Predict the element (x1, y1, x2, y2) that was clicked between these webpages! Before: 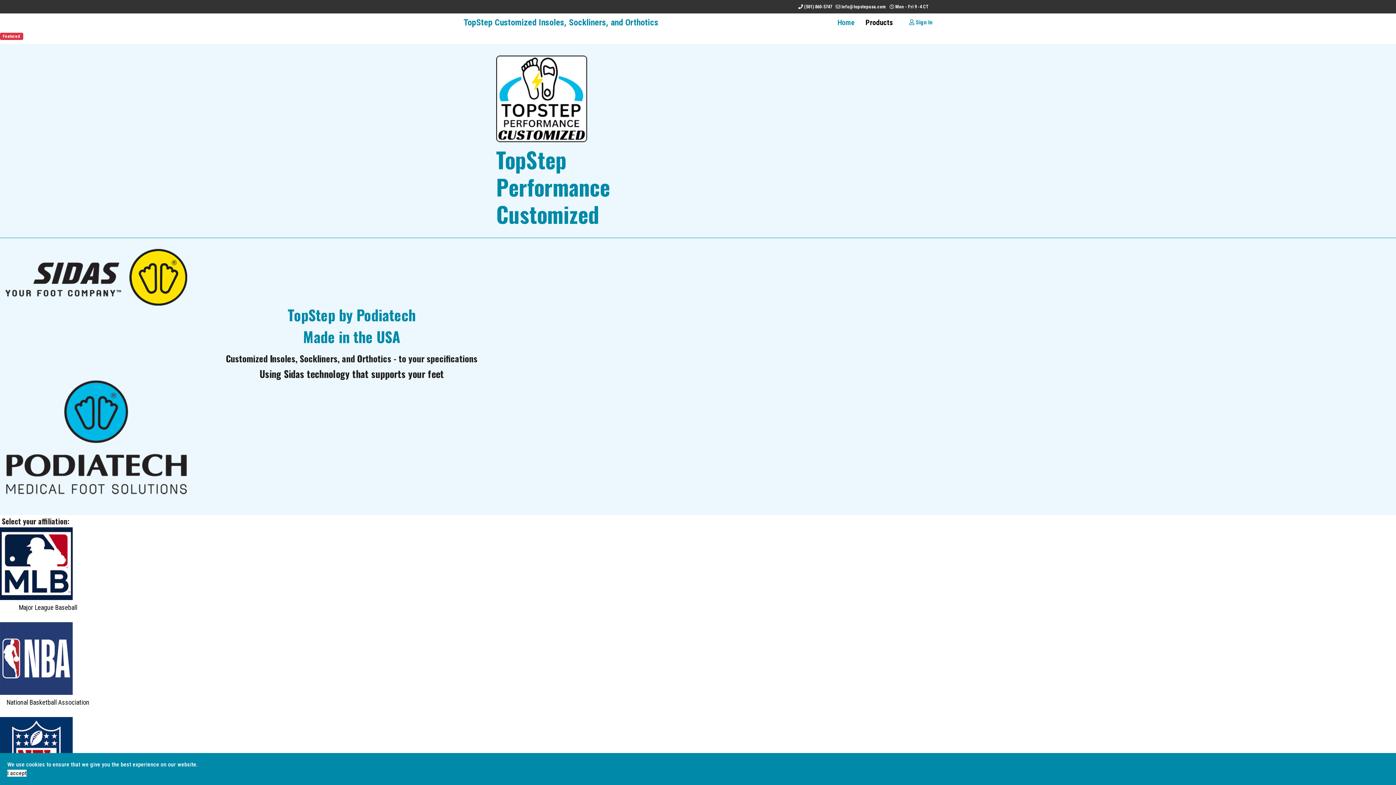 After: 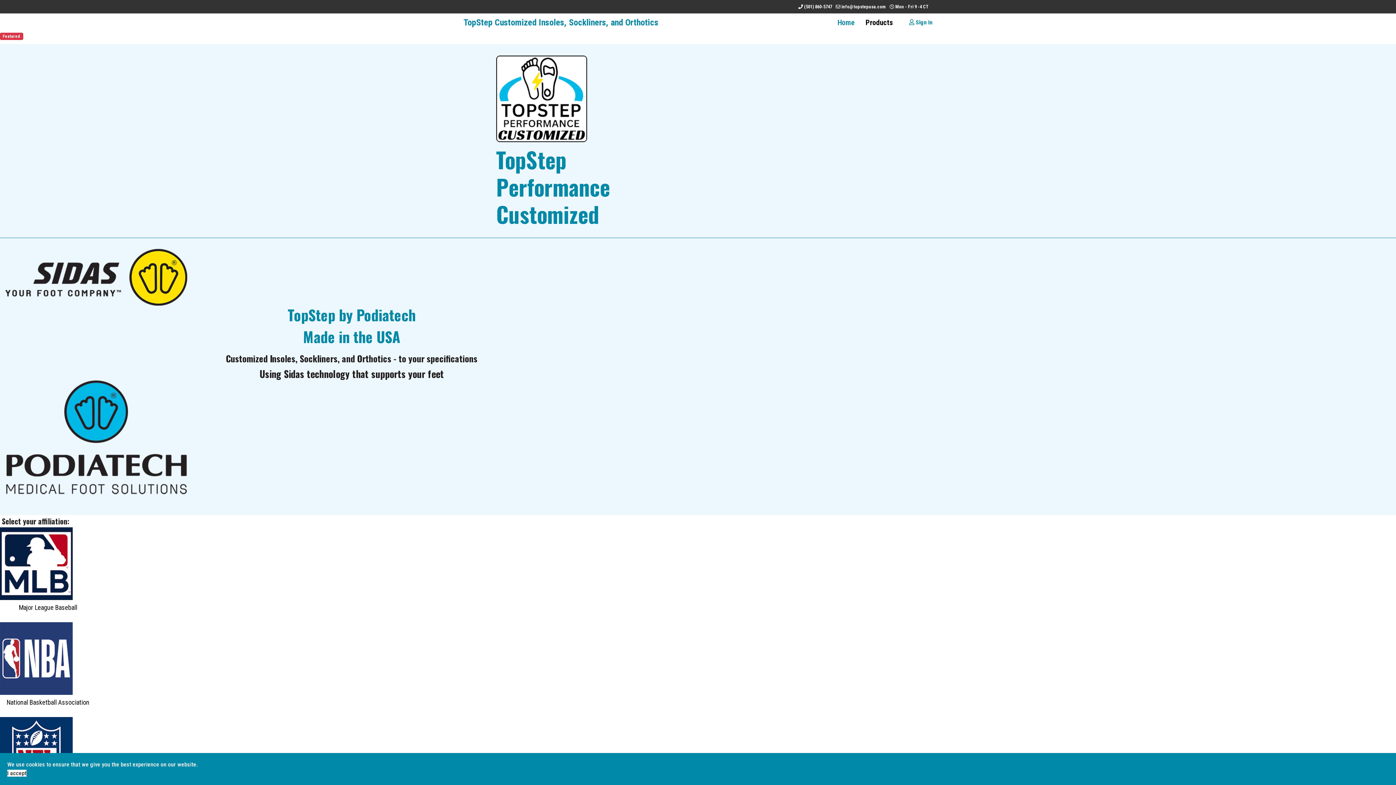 Action: bbox: (7, 770, 26, 777) label: I accept